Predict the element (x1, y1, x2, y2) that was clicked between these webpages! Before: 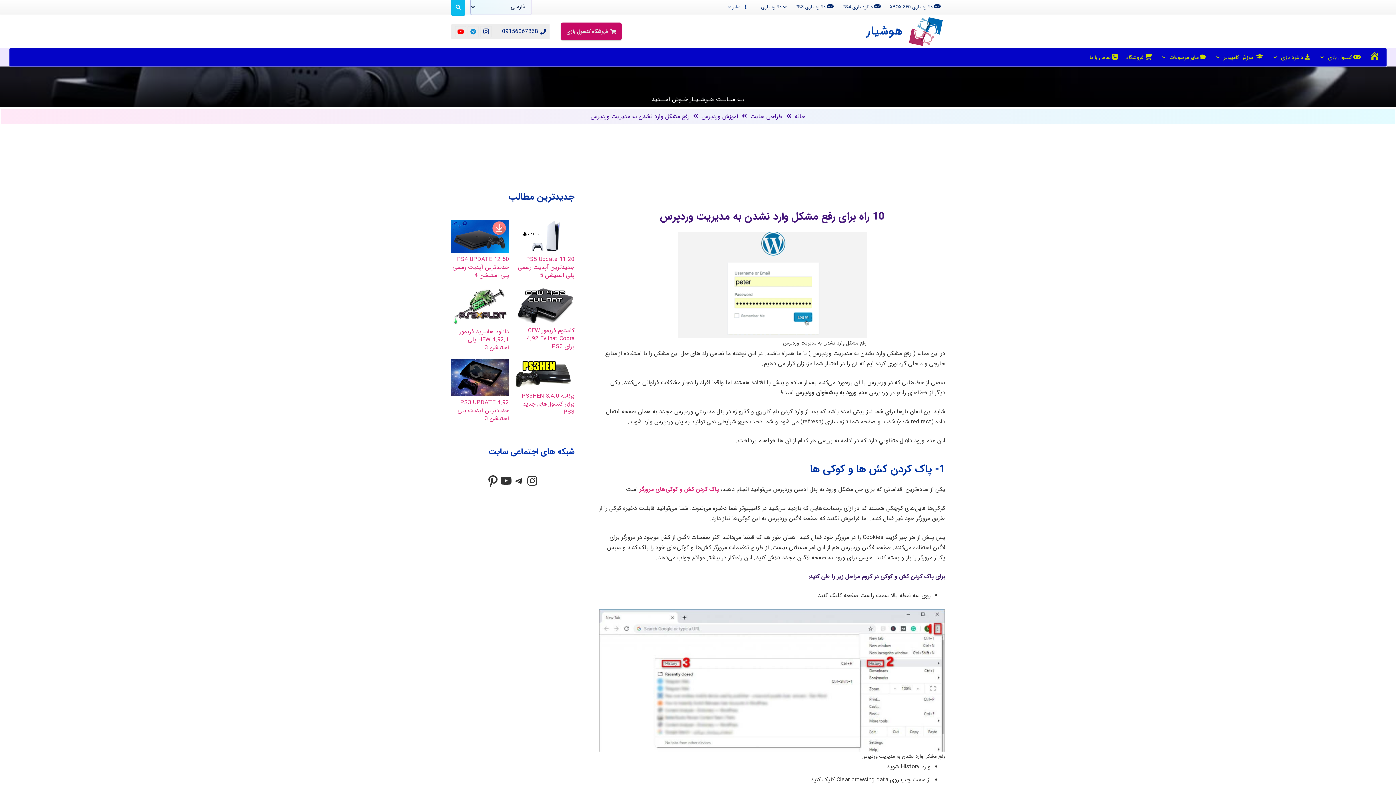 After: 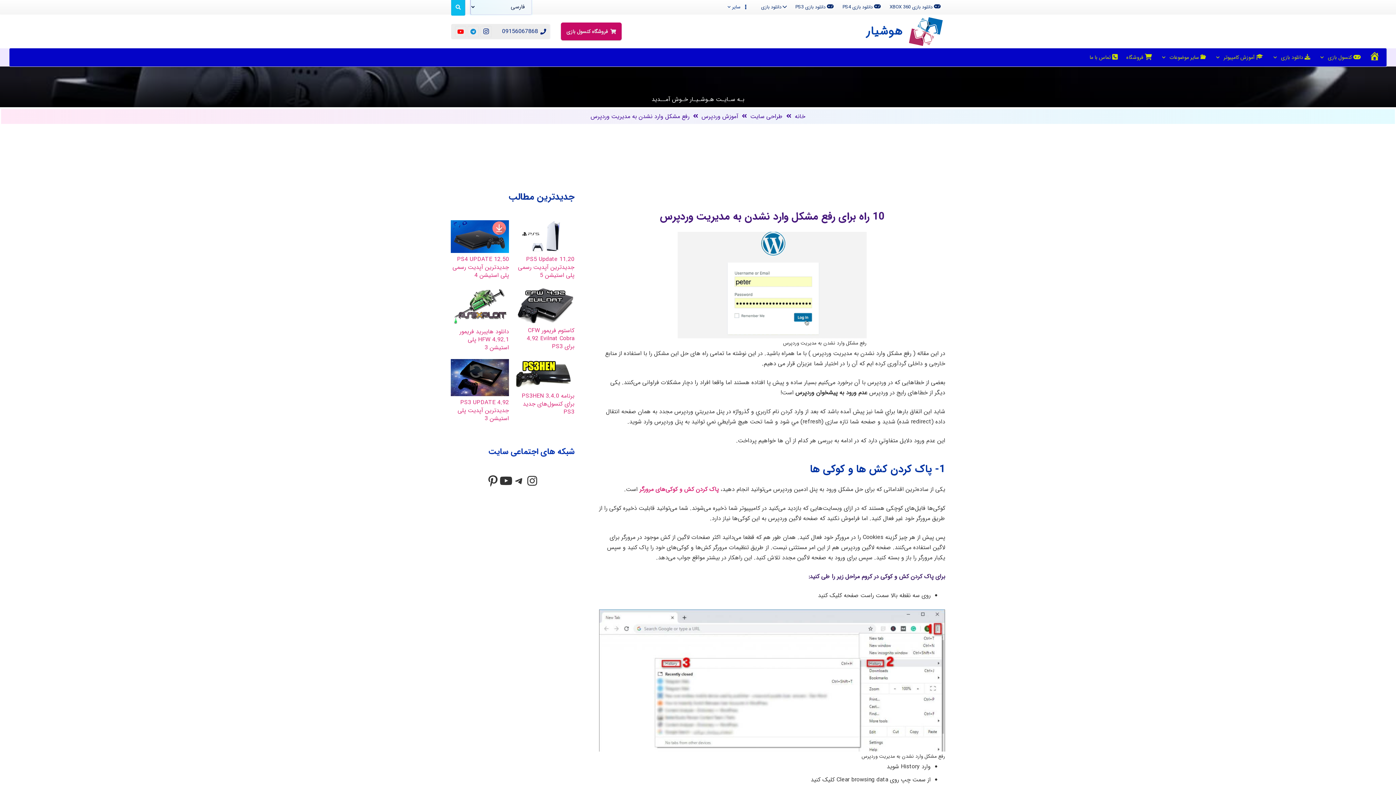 Action: label: YouTube bbox: (499, 474, 512, 487)